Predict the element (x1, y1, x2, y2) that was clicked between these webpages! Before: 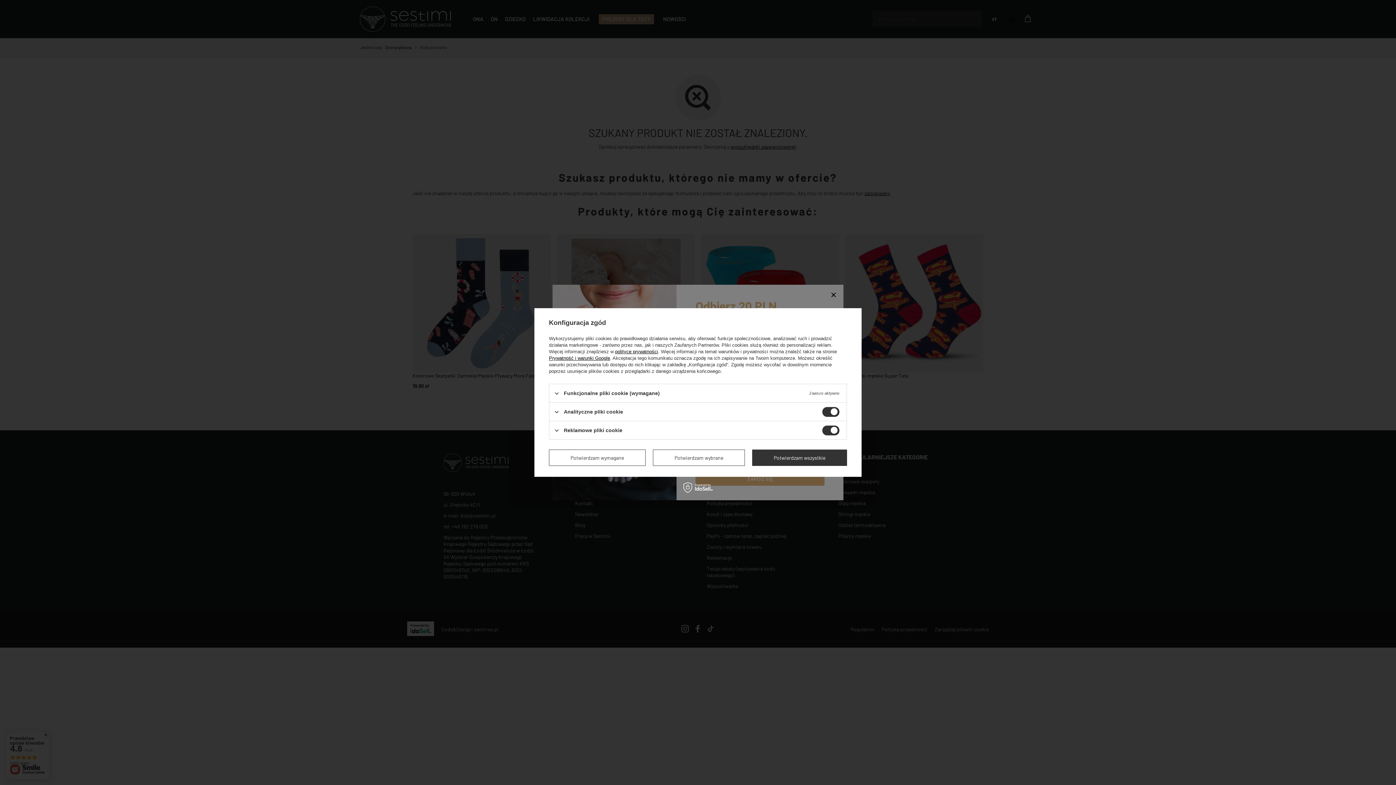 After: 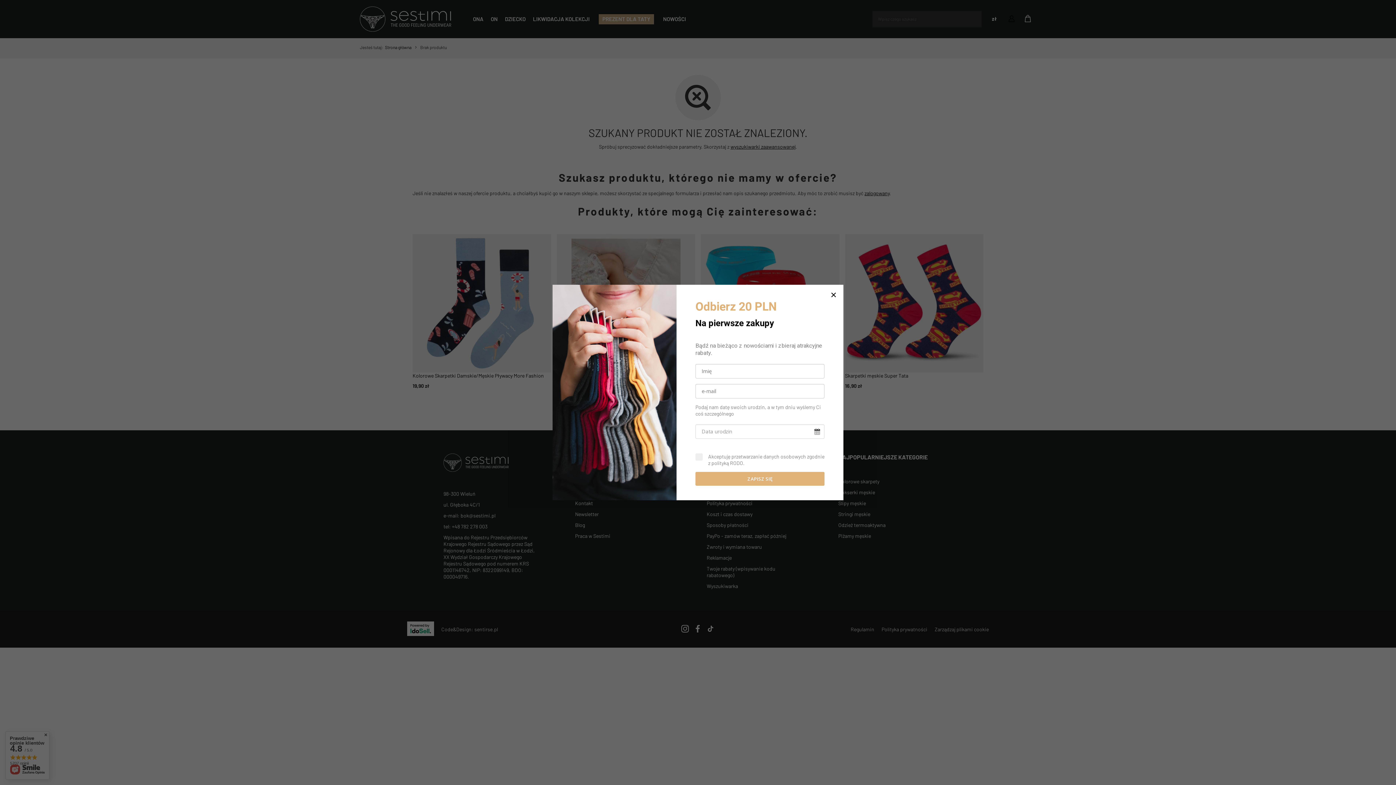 Action: bbox: (549, 449, 645, 466) label: Potwierdzam wymagane